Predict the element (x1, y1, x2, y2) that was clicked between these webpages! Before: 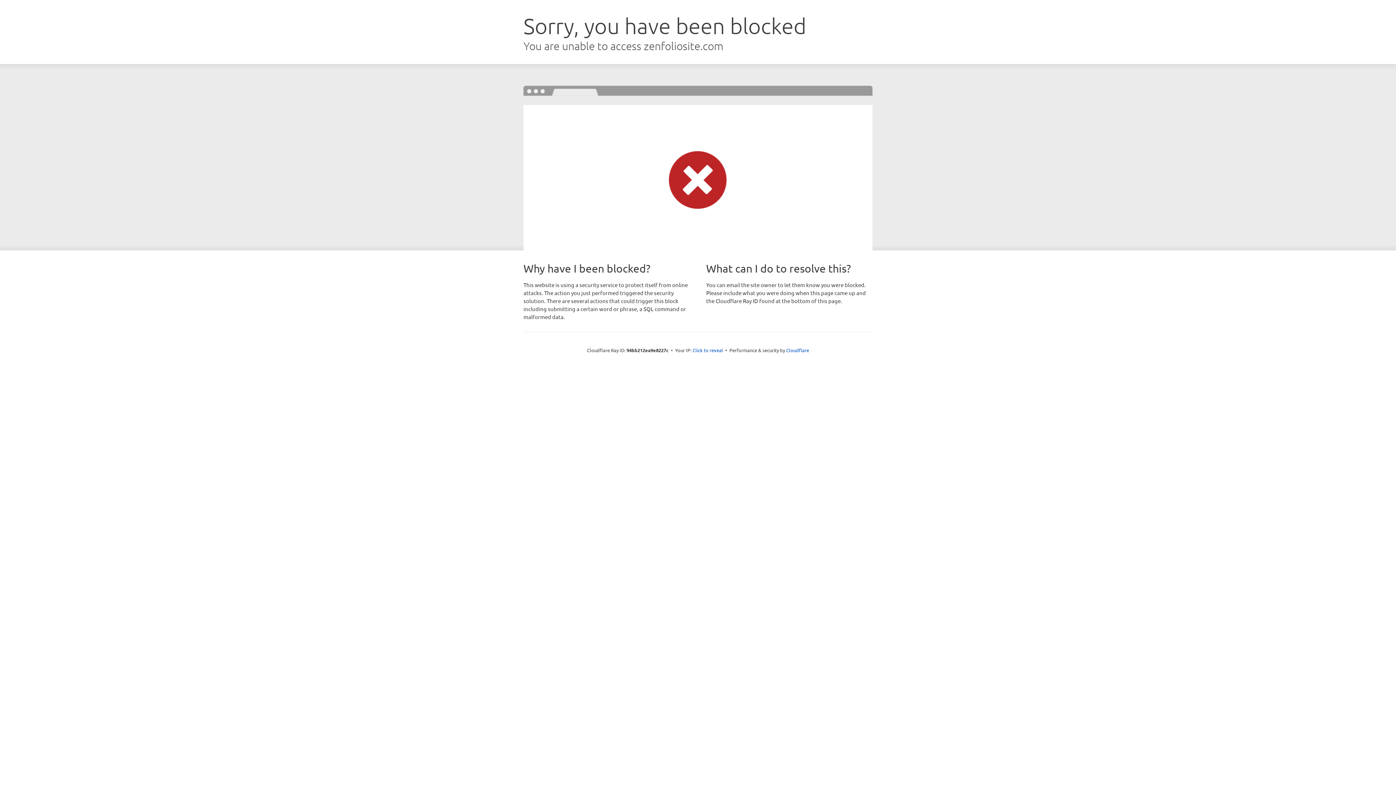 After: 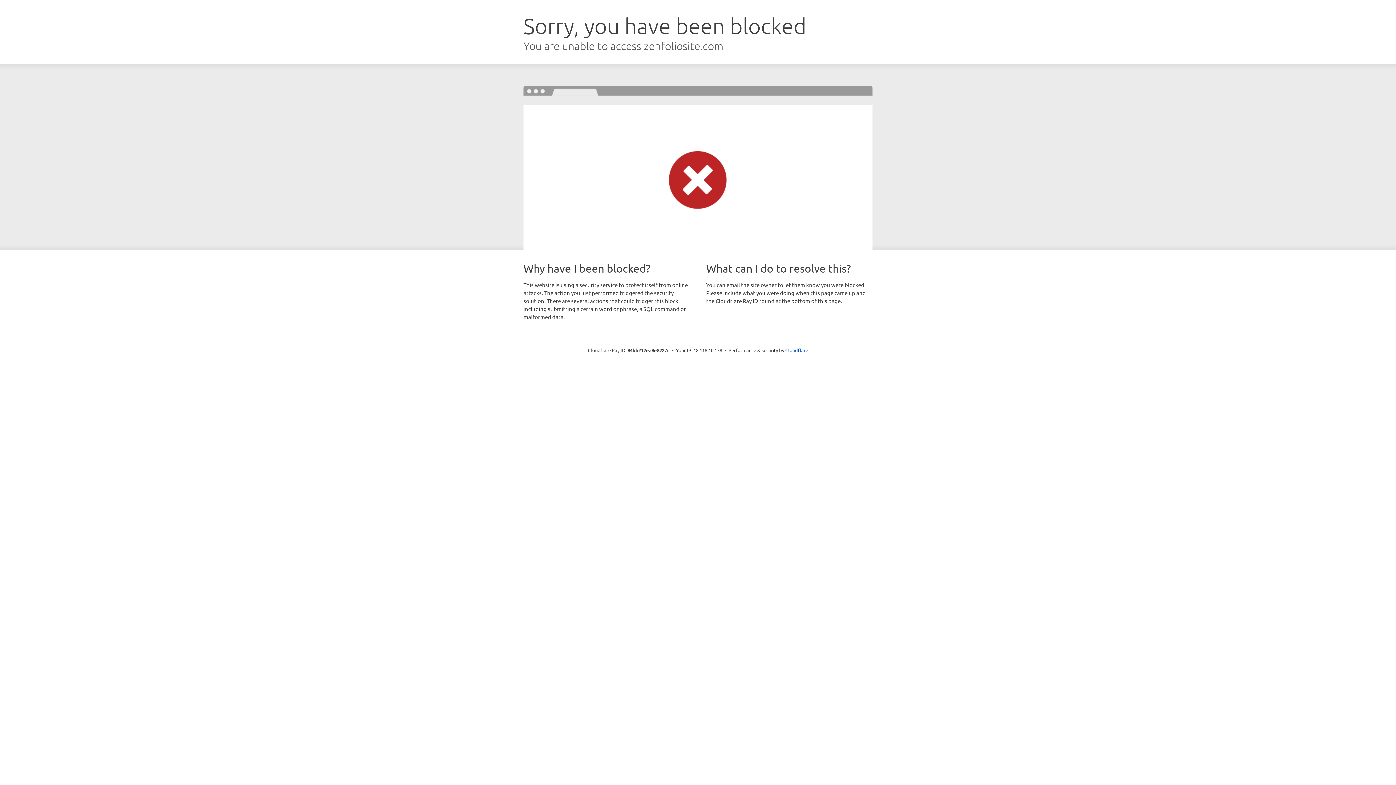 Action: bbox: (692, 346, 723, 353) label: Click to reveal